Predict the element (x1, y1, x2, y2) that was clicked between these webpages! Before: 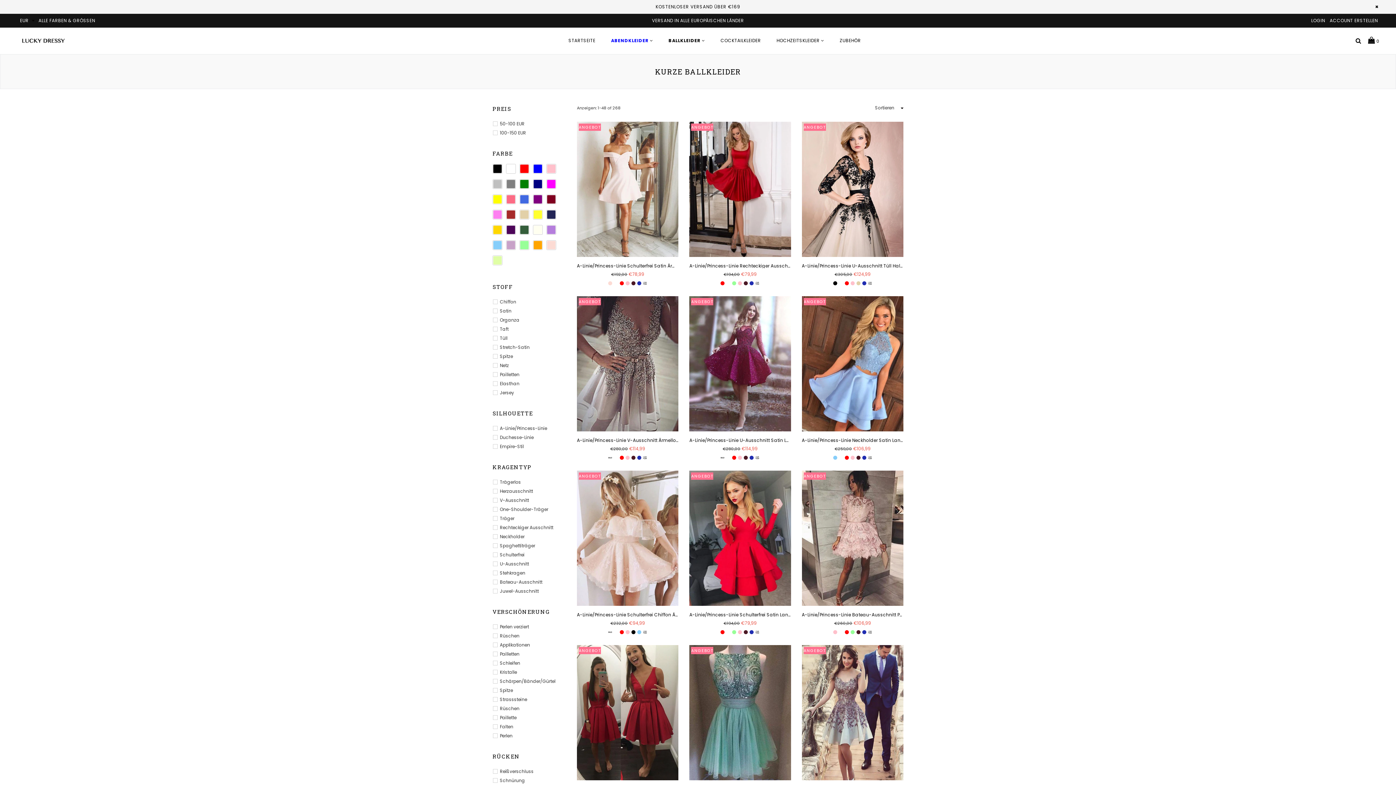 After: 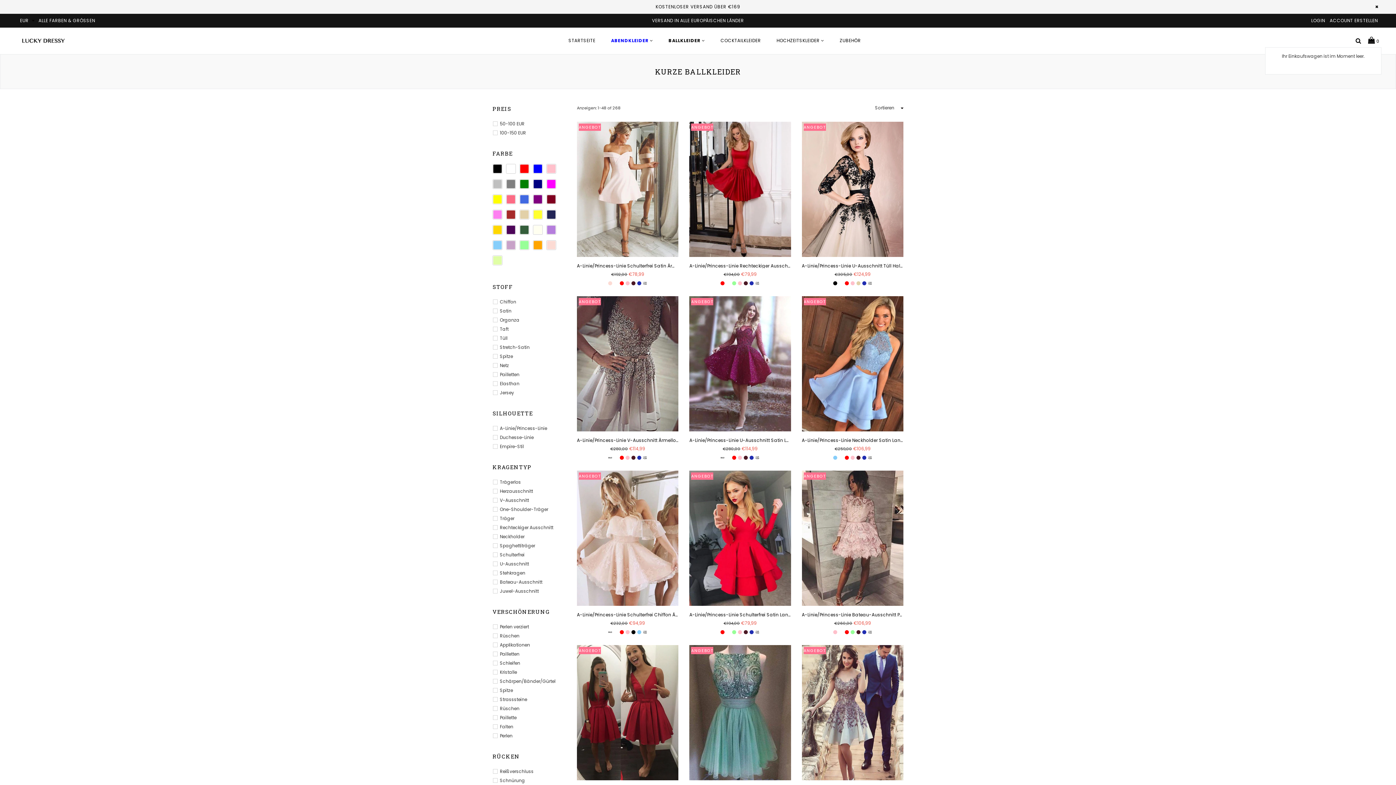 Action: bbox: (1368, 34, 1380, 47) label:  0